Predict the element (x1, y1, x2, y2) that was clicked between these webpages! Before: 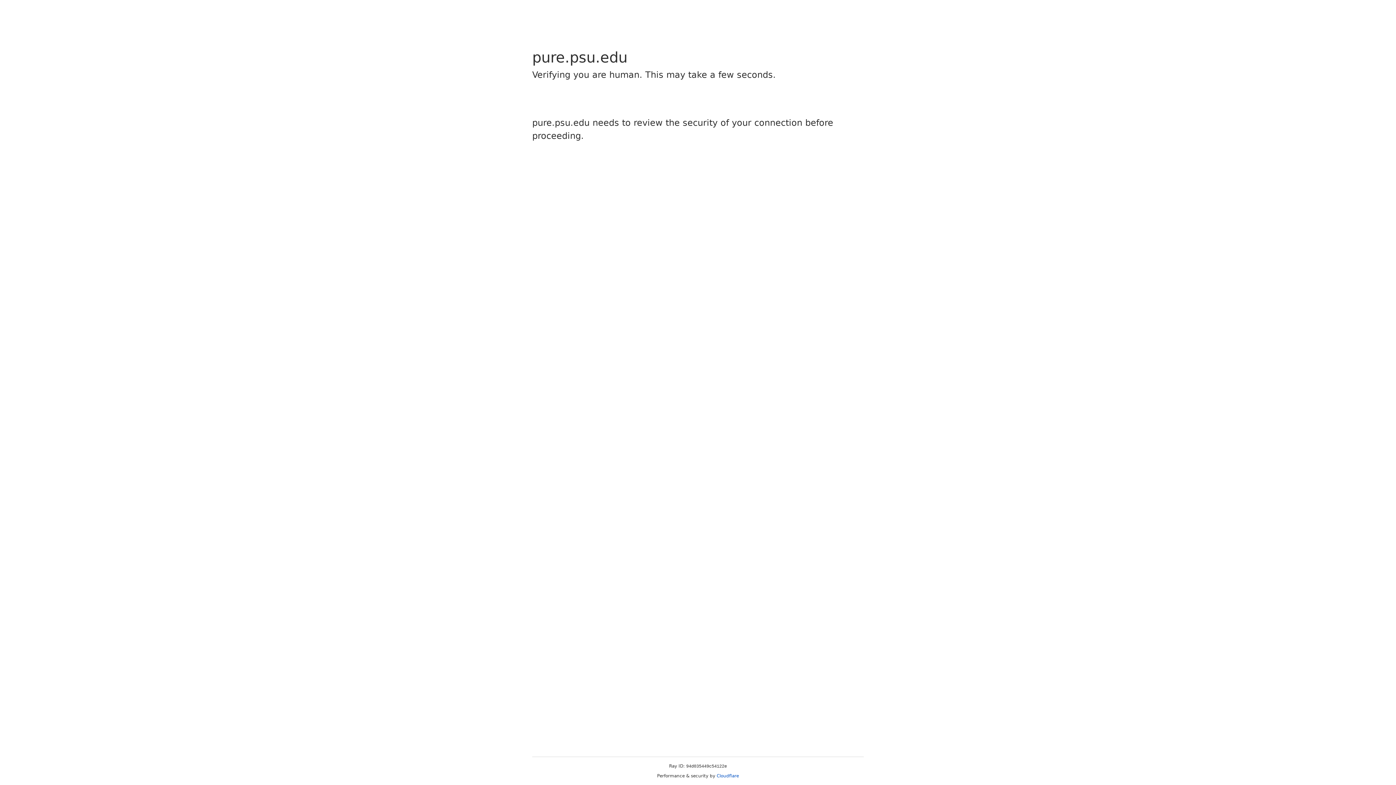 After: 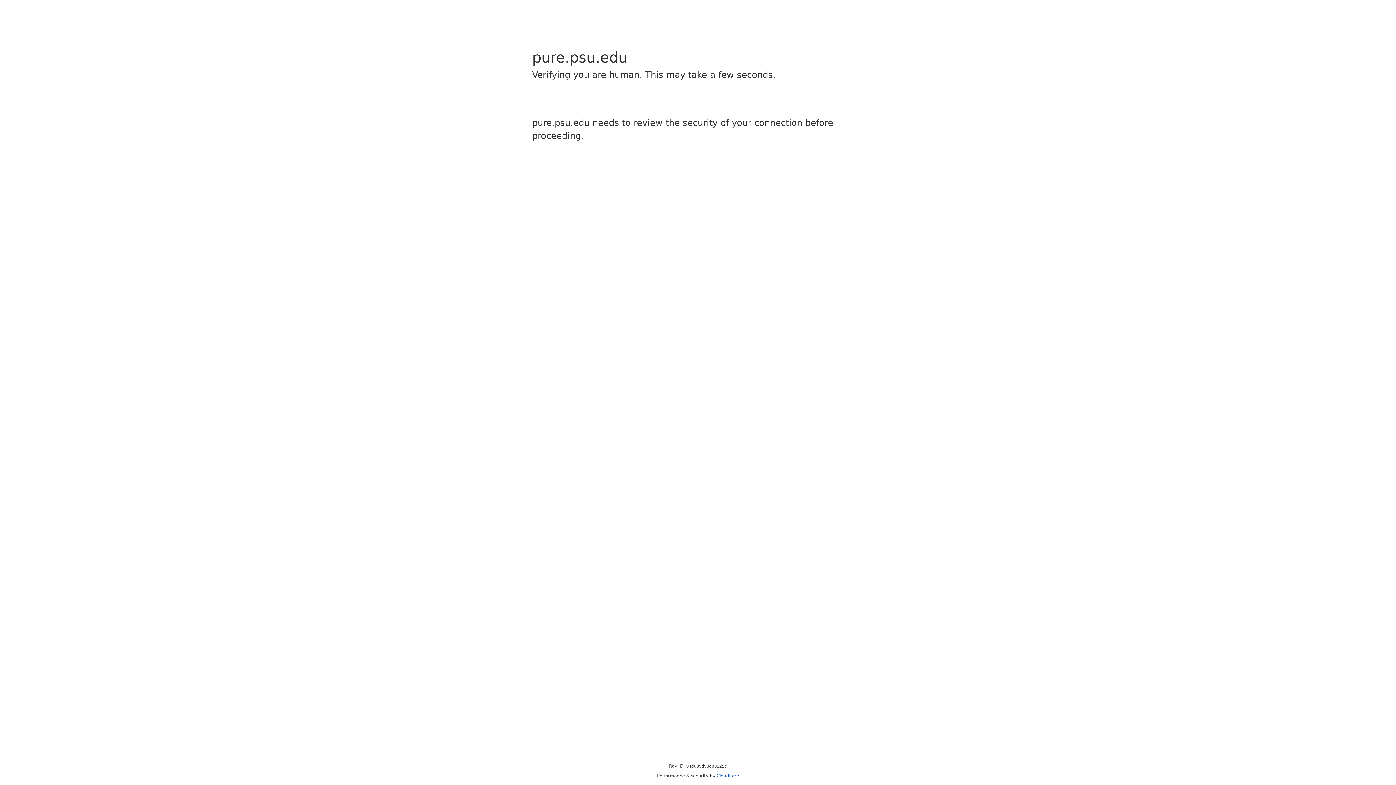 Action: label: Cloudflare bbox: (716, 773, 739, 778)